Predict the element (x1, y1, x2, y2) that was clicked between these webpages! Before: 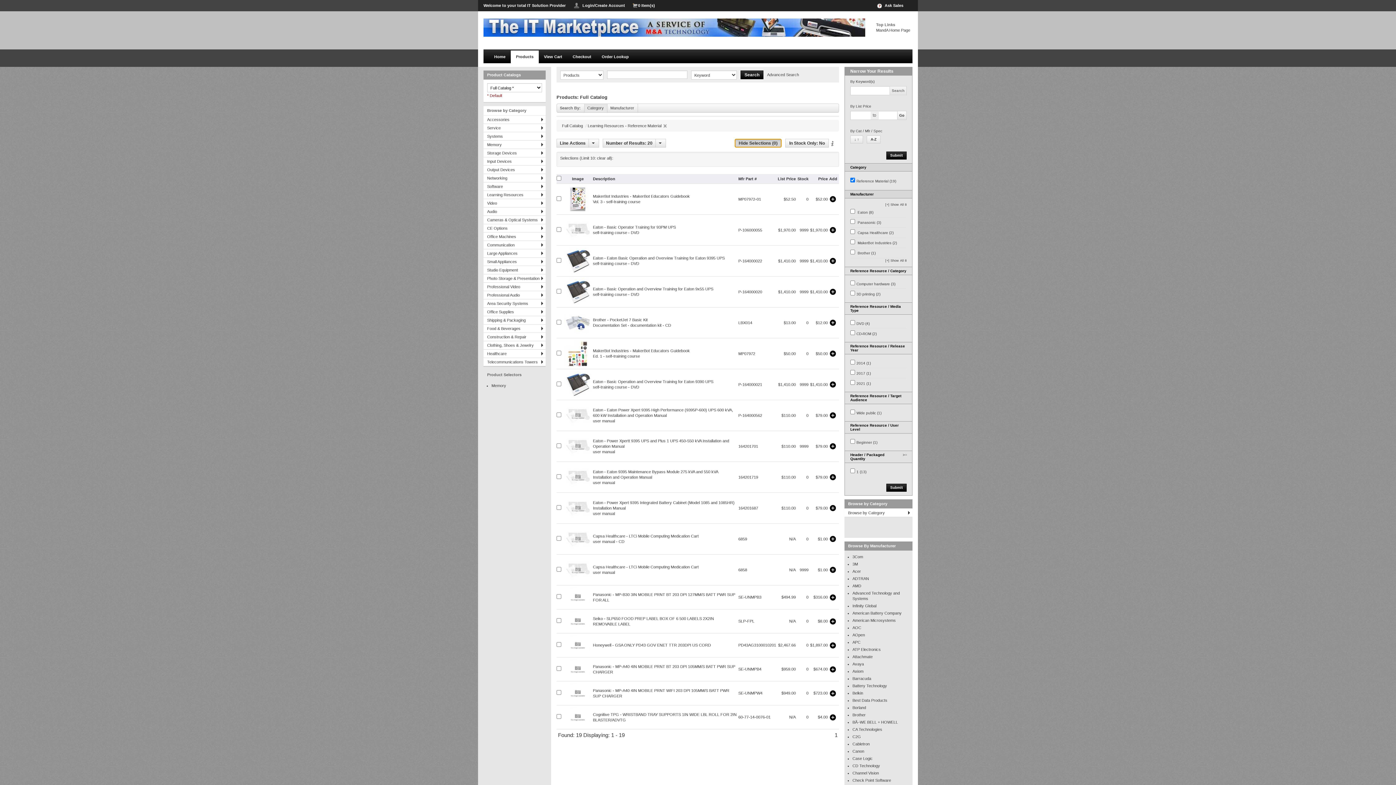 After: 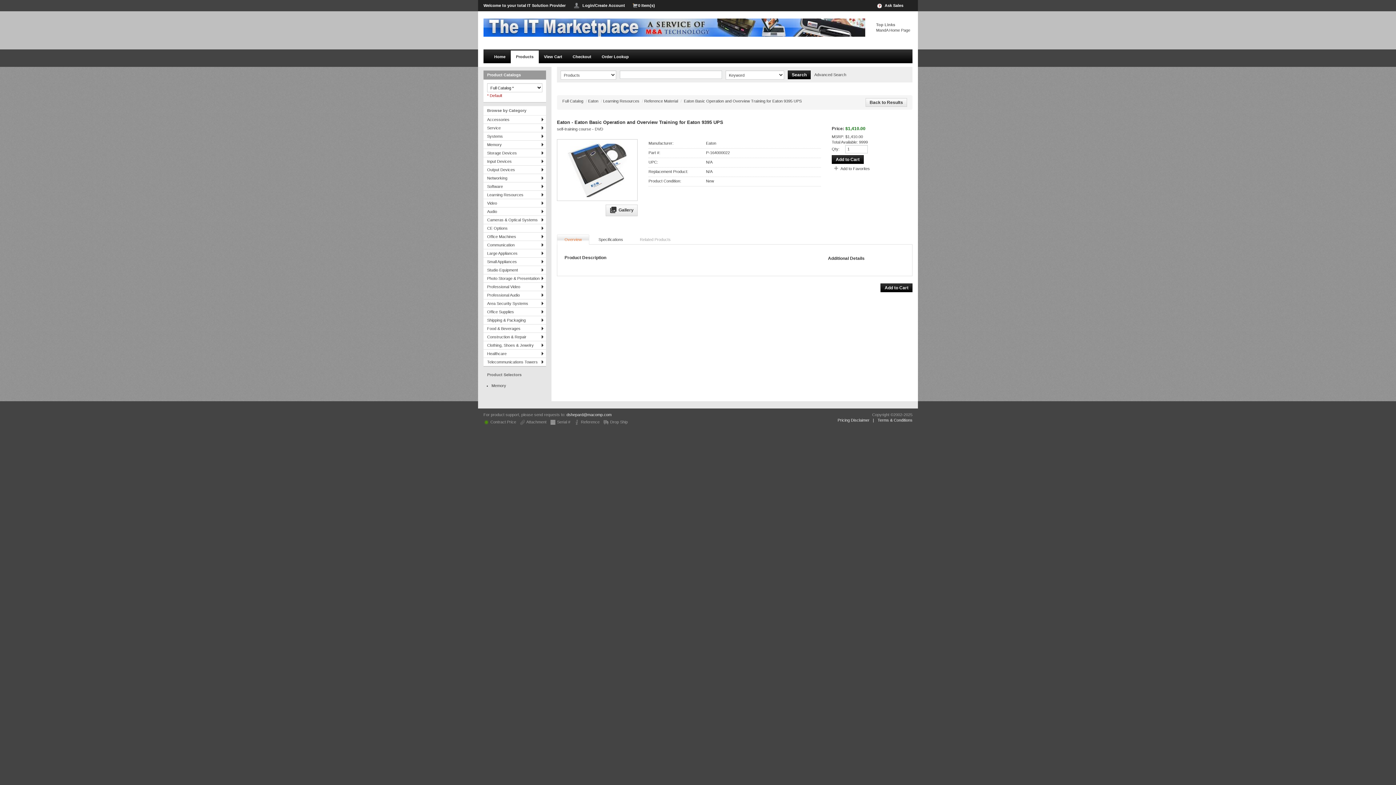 Action: bbox: (593, 255, 724, 260) label: Eaton - Eaton Basic Operation and Overview Training for Eaton 9395 UPS